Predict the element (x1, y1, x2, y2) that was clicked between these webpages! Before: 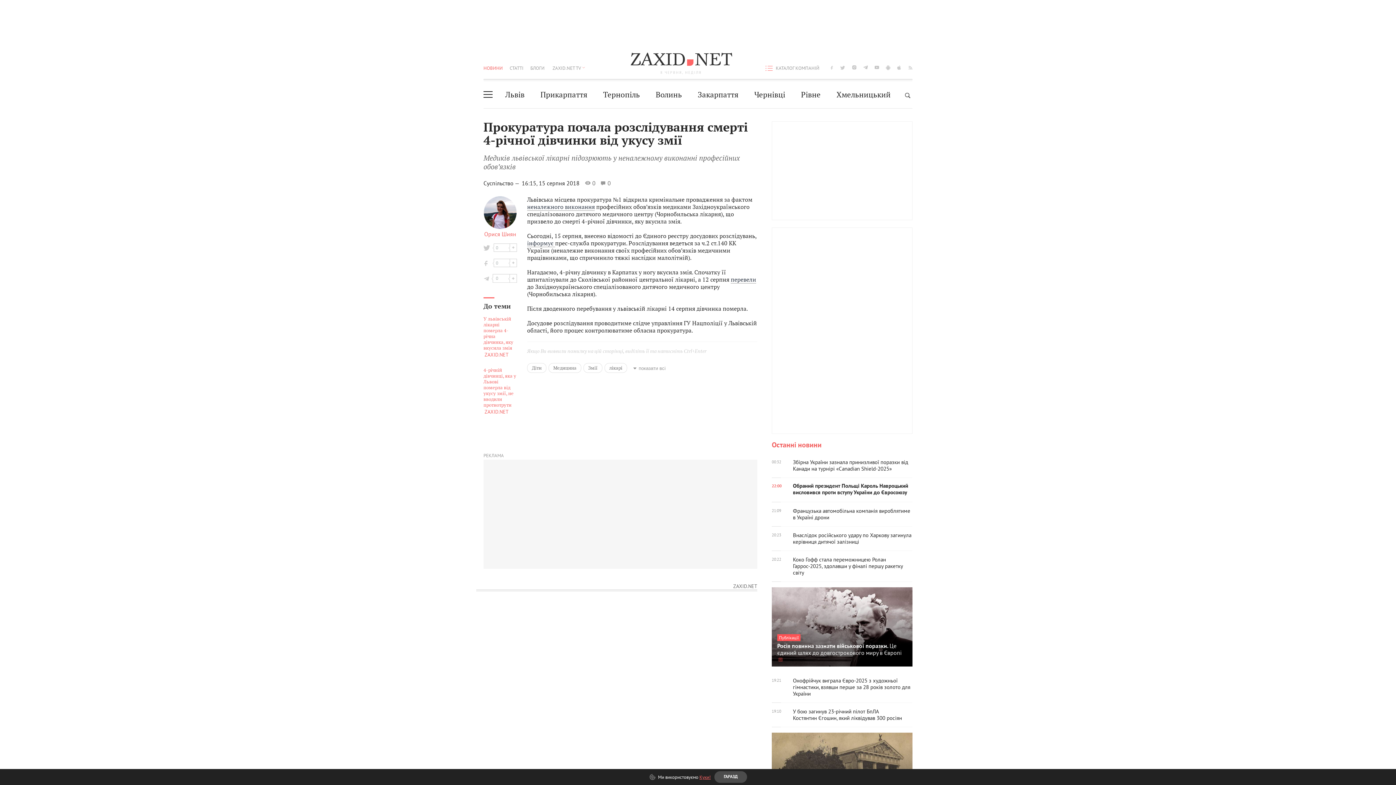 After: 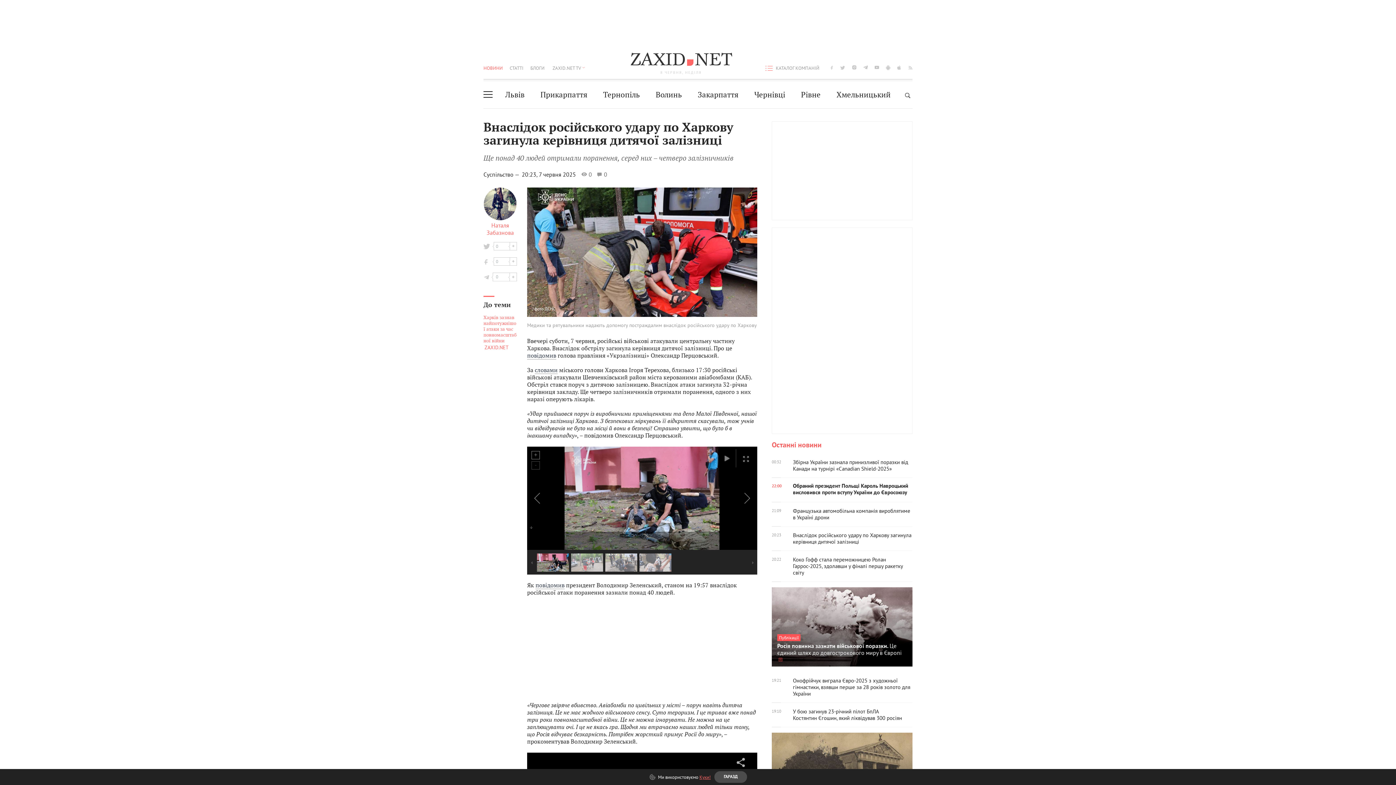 Action: bbox: (772, 588, 912, 613) label: 20:23
Внаслідок російського удару по Харкову загинула керівниця дитячої залізниці